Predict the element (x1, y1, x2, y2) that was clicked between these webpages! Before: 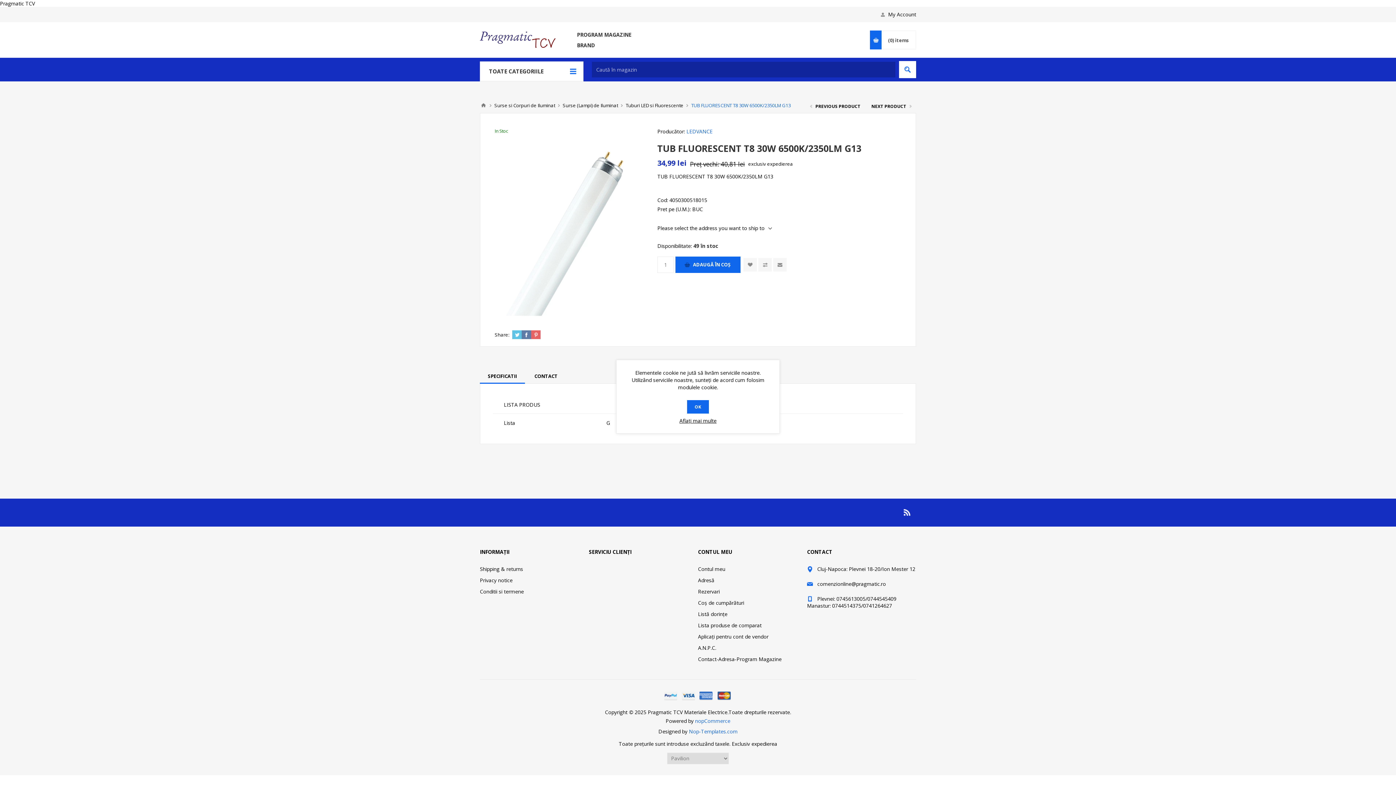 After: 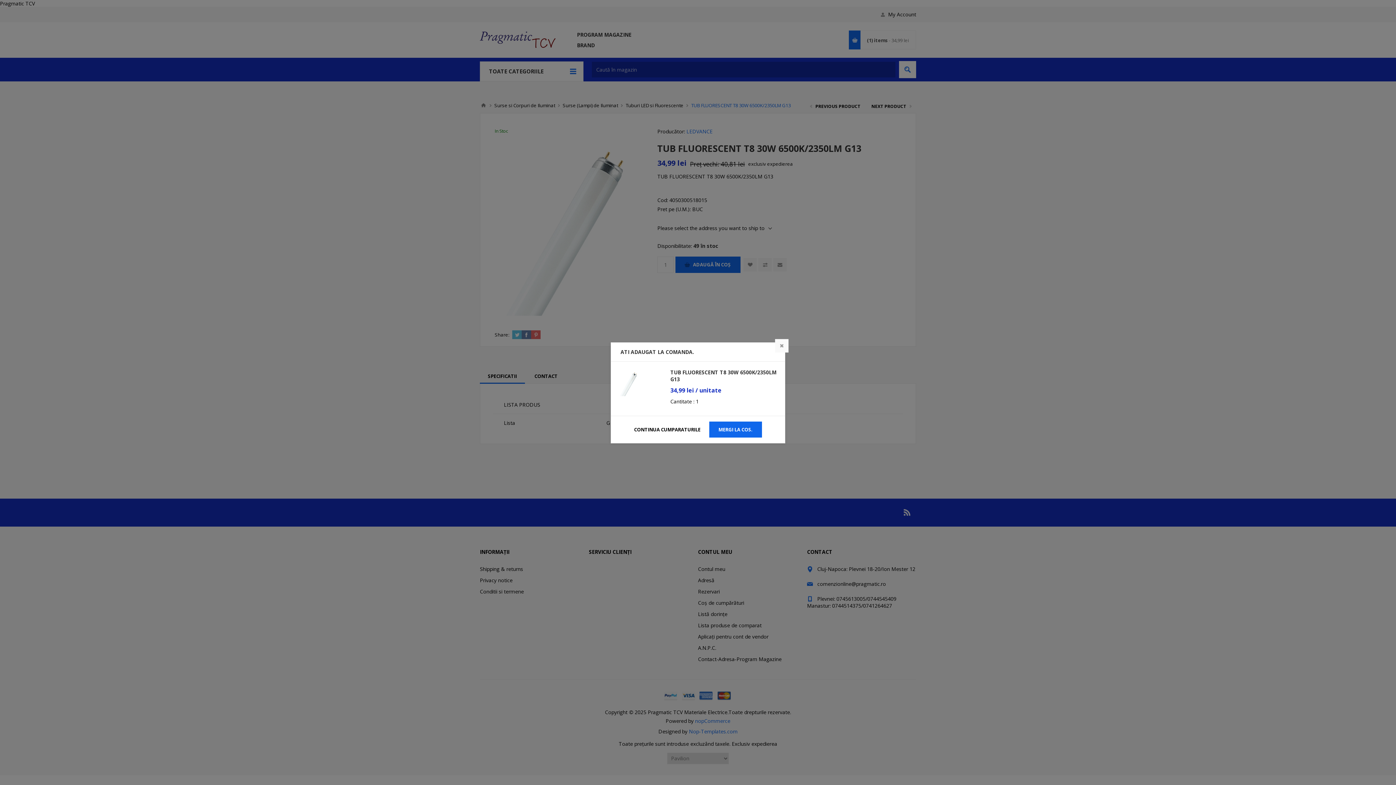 Action: label: ADAUGĂ ȊN COŞ bbox: (675, 256, 740, 273)